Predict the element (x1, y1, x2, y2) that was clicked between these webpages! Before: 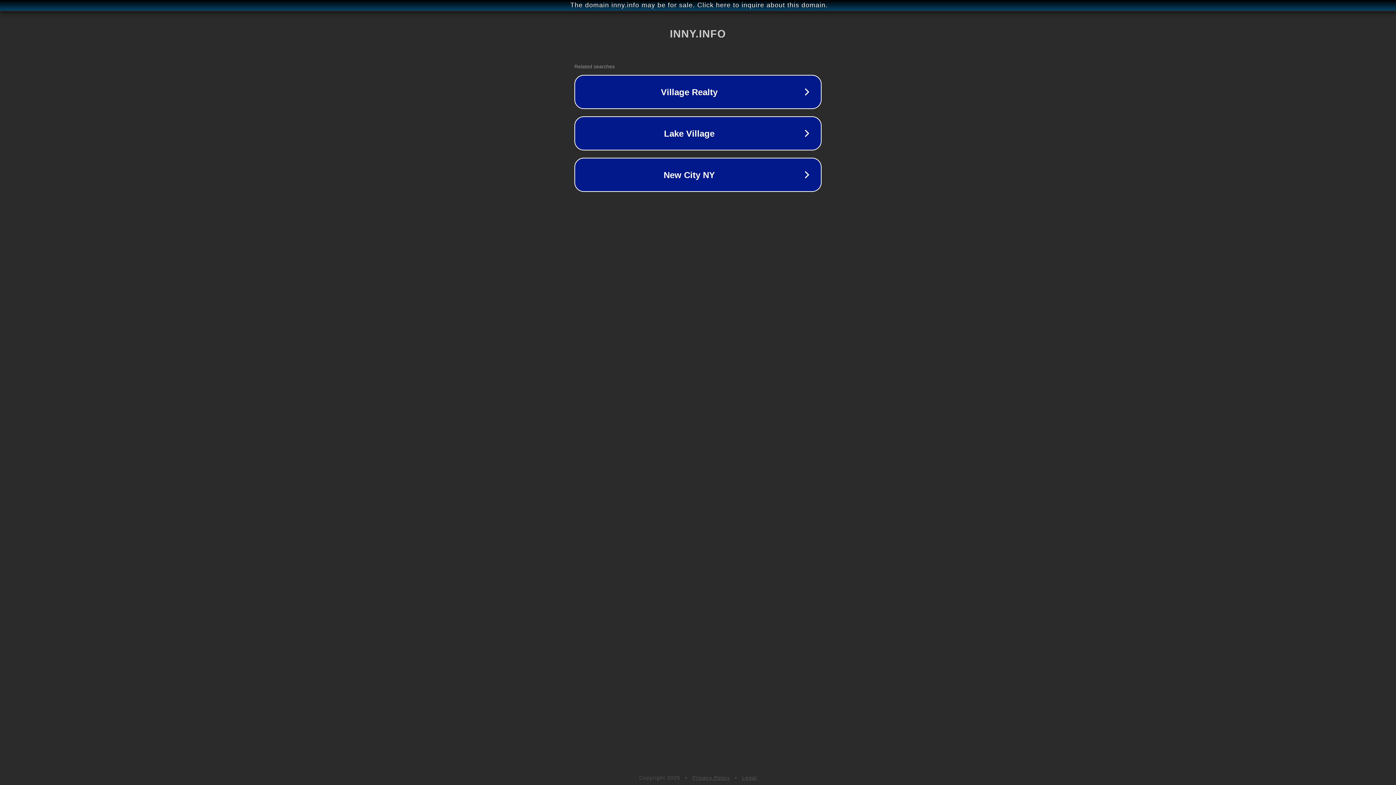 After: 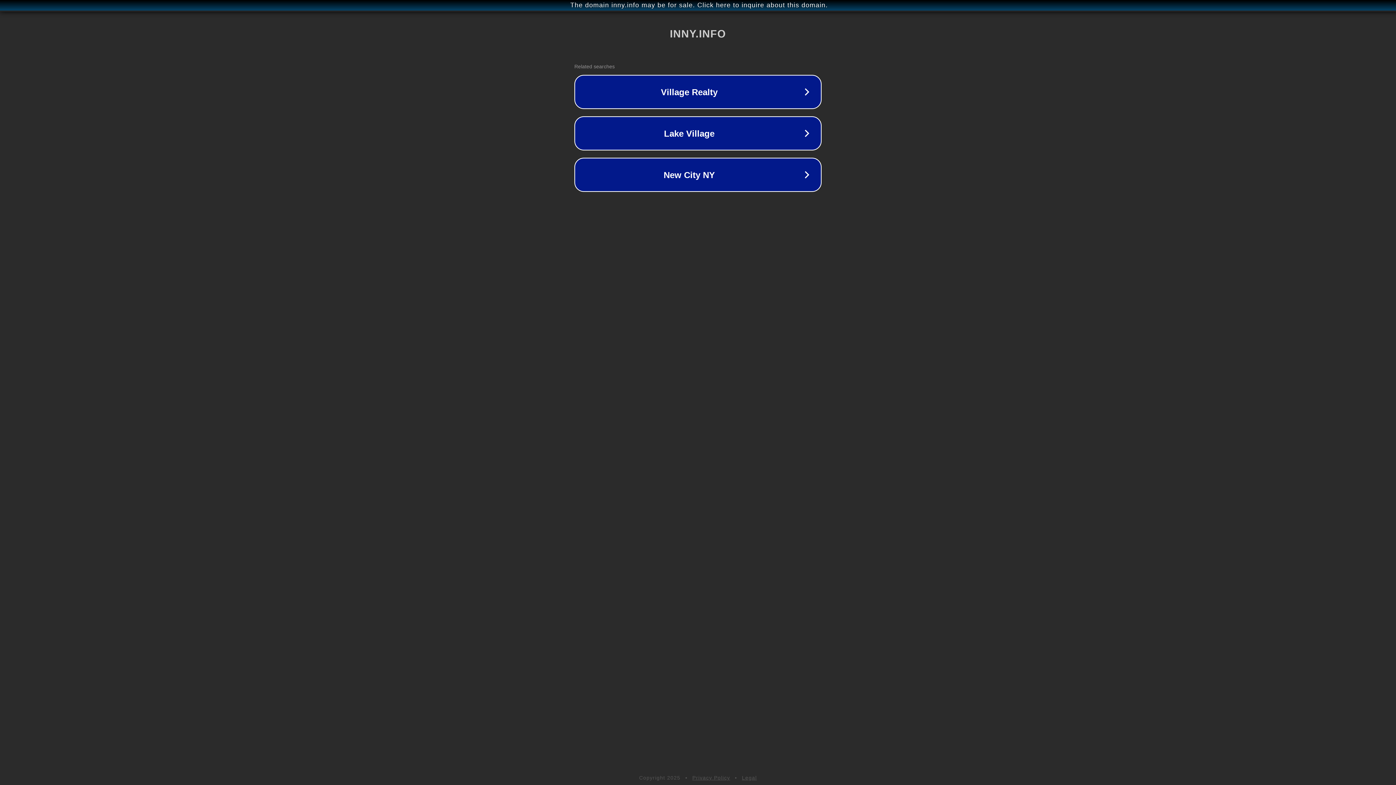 Action: label: Privacy Policy bbox: (692, 775, 730, 781)